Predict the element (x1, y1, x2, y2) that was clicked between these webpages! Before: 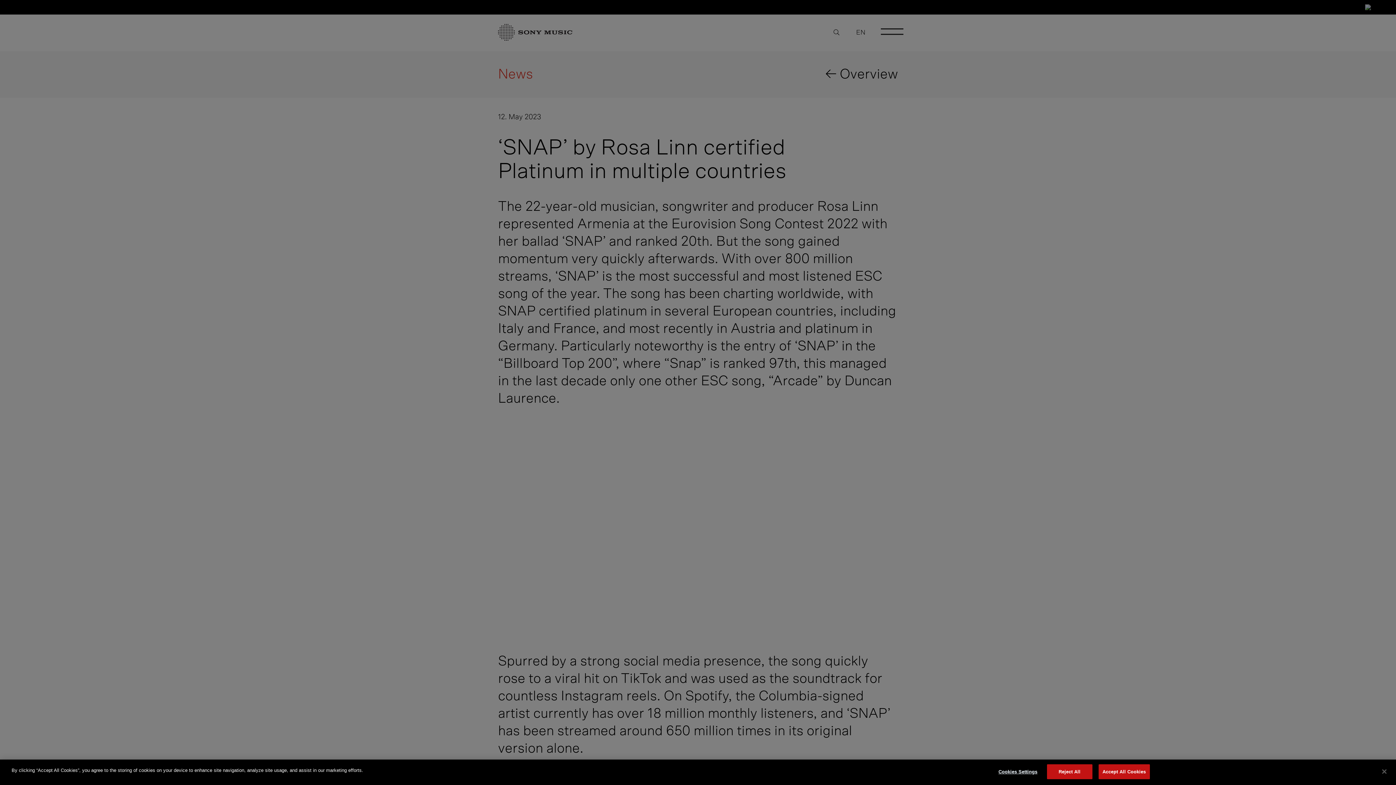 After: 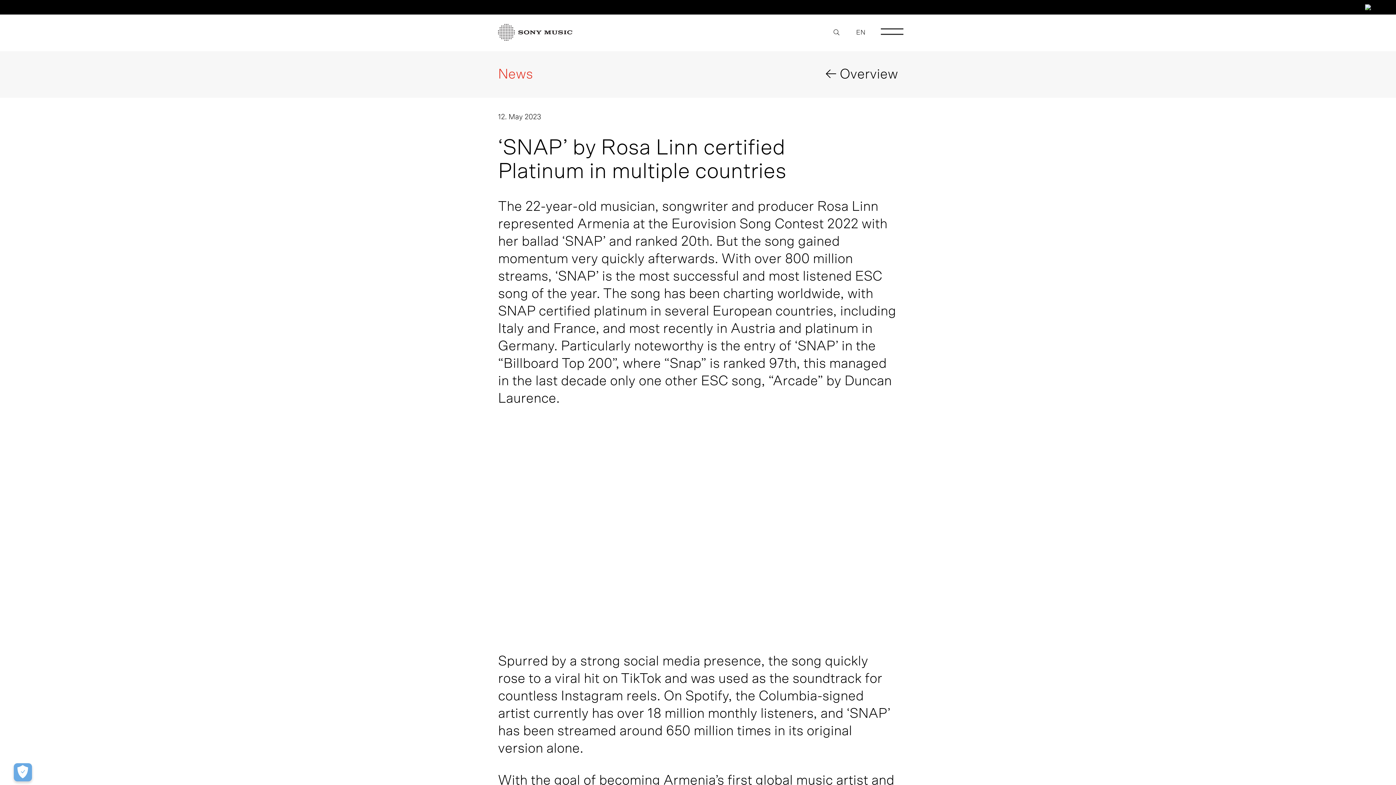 Action: label: Accept All Cookies bbox: (1098, 764, 1150, 779)